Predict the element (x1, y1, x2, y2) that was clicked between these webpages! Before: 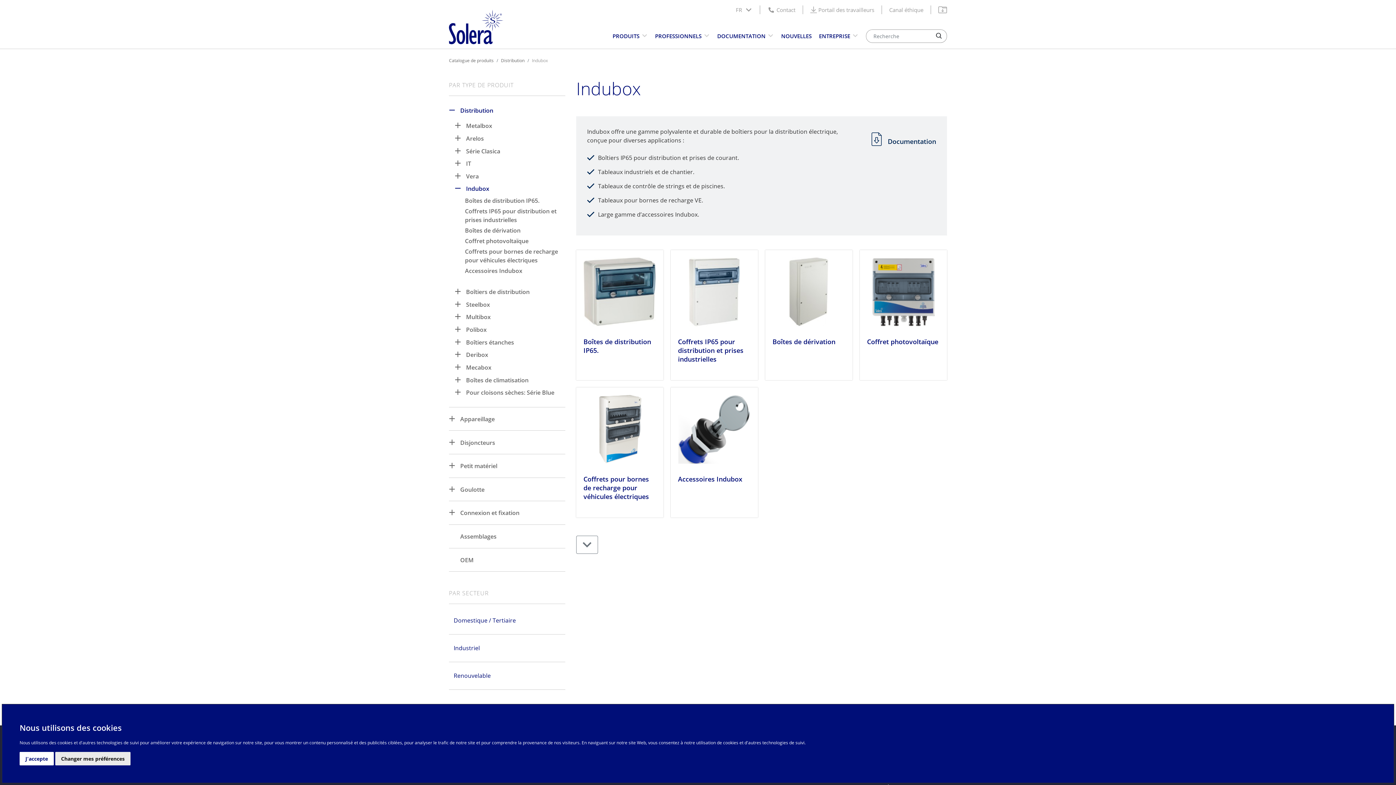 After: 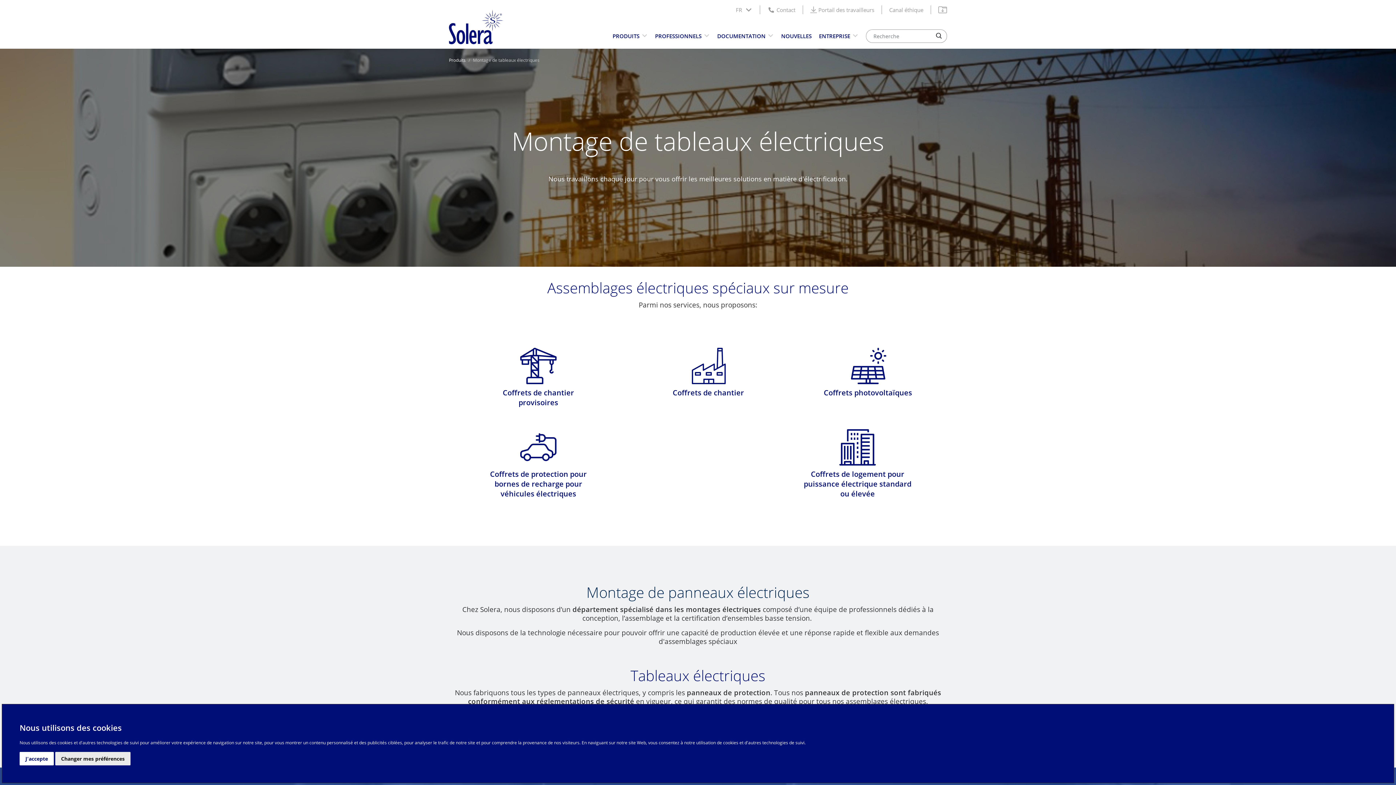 Action: bbox: (460, 532, 496, 540) label: Assemblages